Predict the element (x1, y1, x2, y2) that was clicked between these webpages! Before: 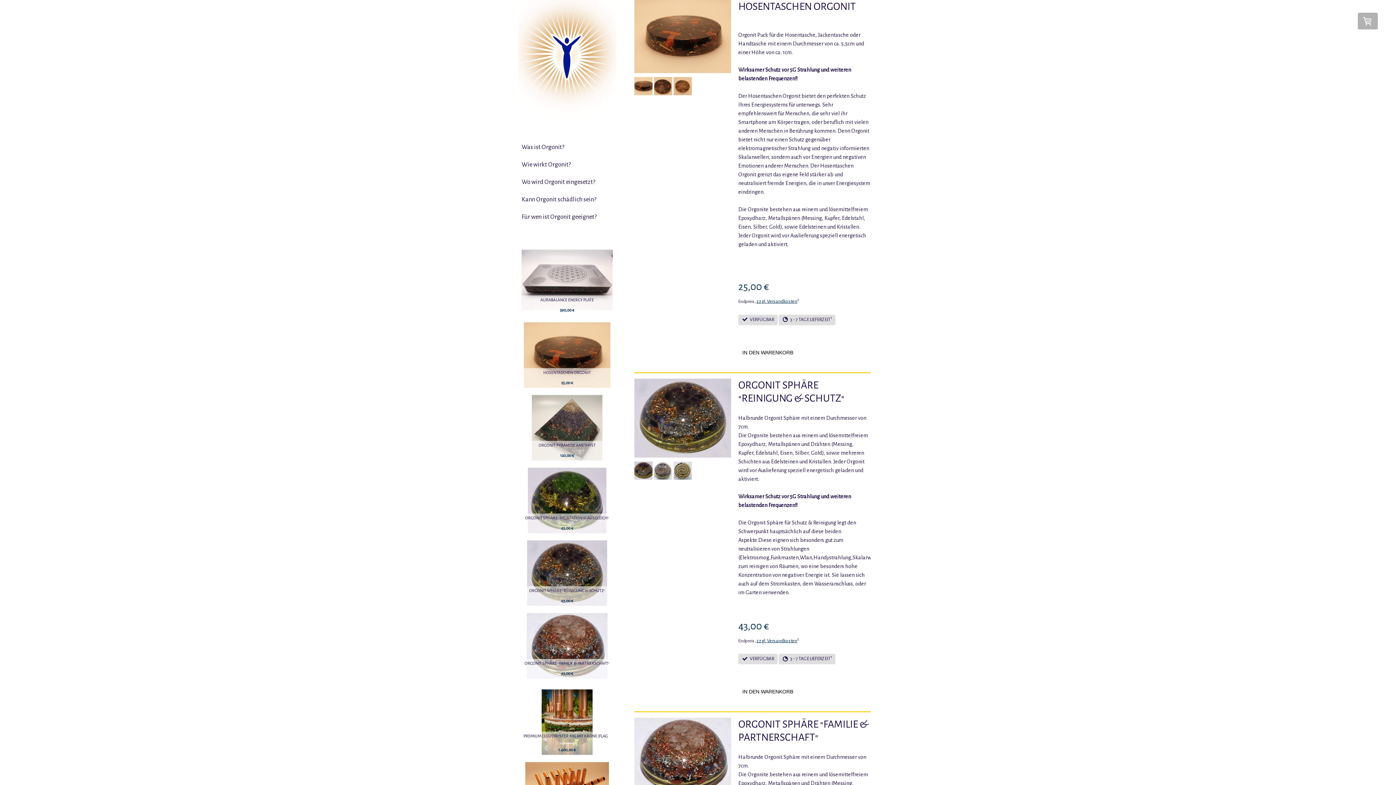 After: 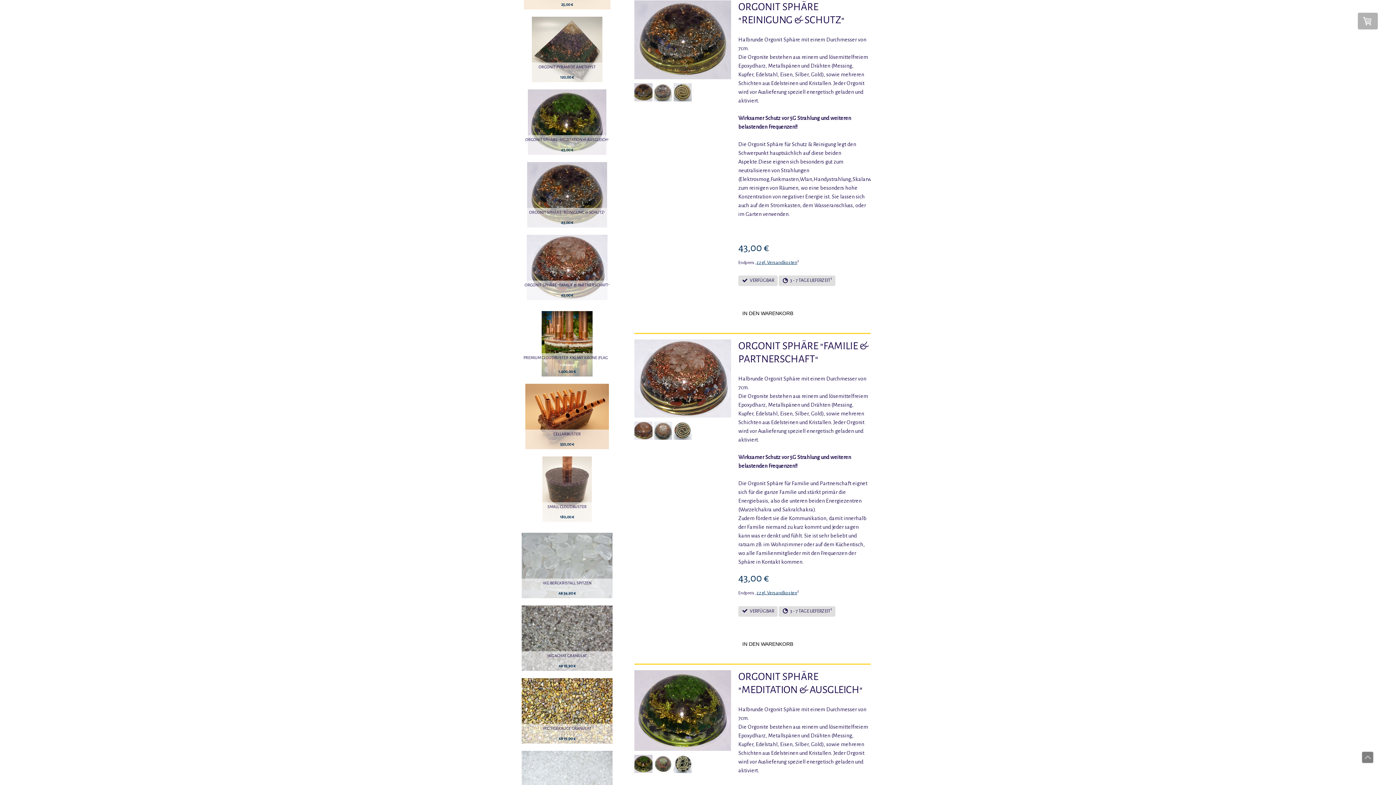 Action: label: ORGONIT SPHÄRE "REINIGUNG & SCHUTZ" bbox: (529, 588, 605, 592)